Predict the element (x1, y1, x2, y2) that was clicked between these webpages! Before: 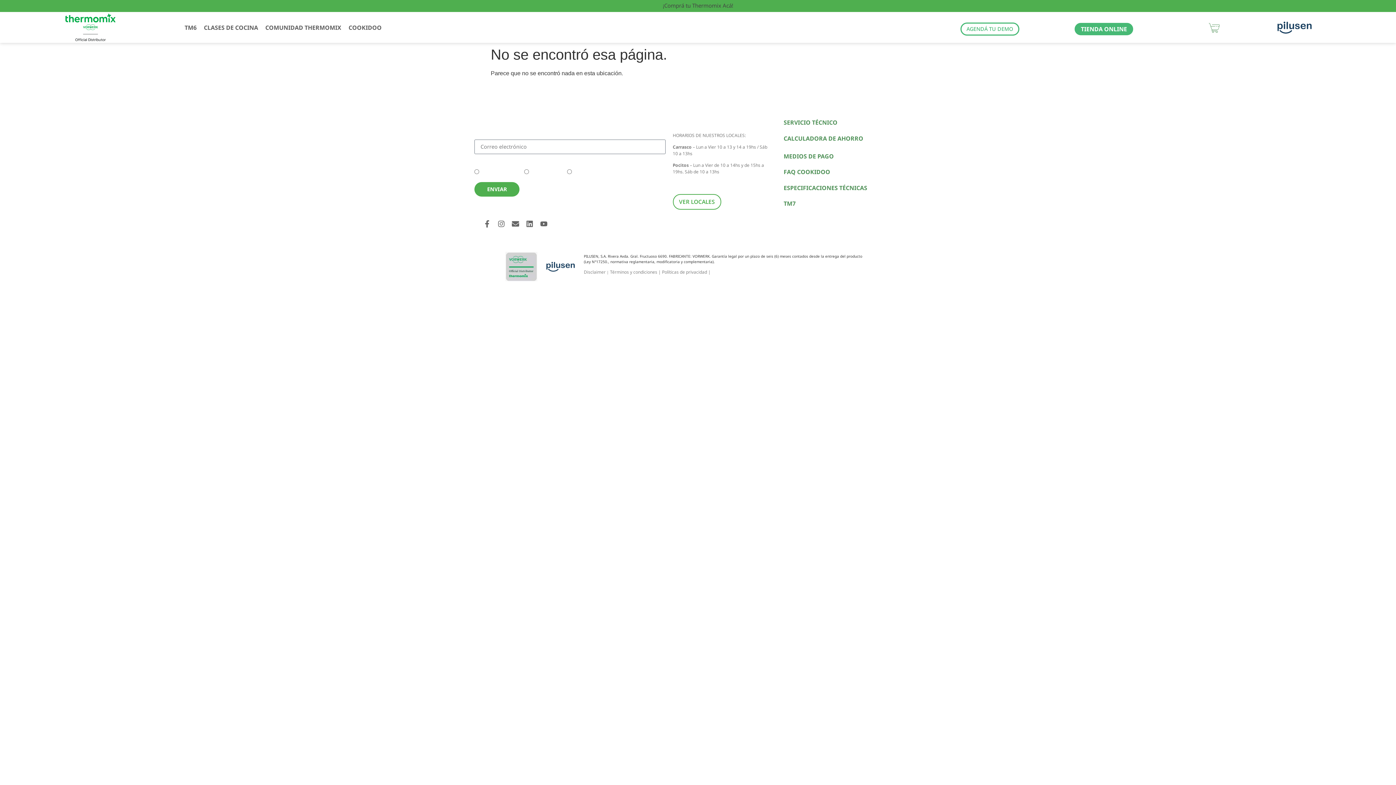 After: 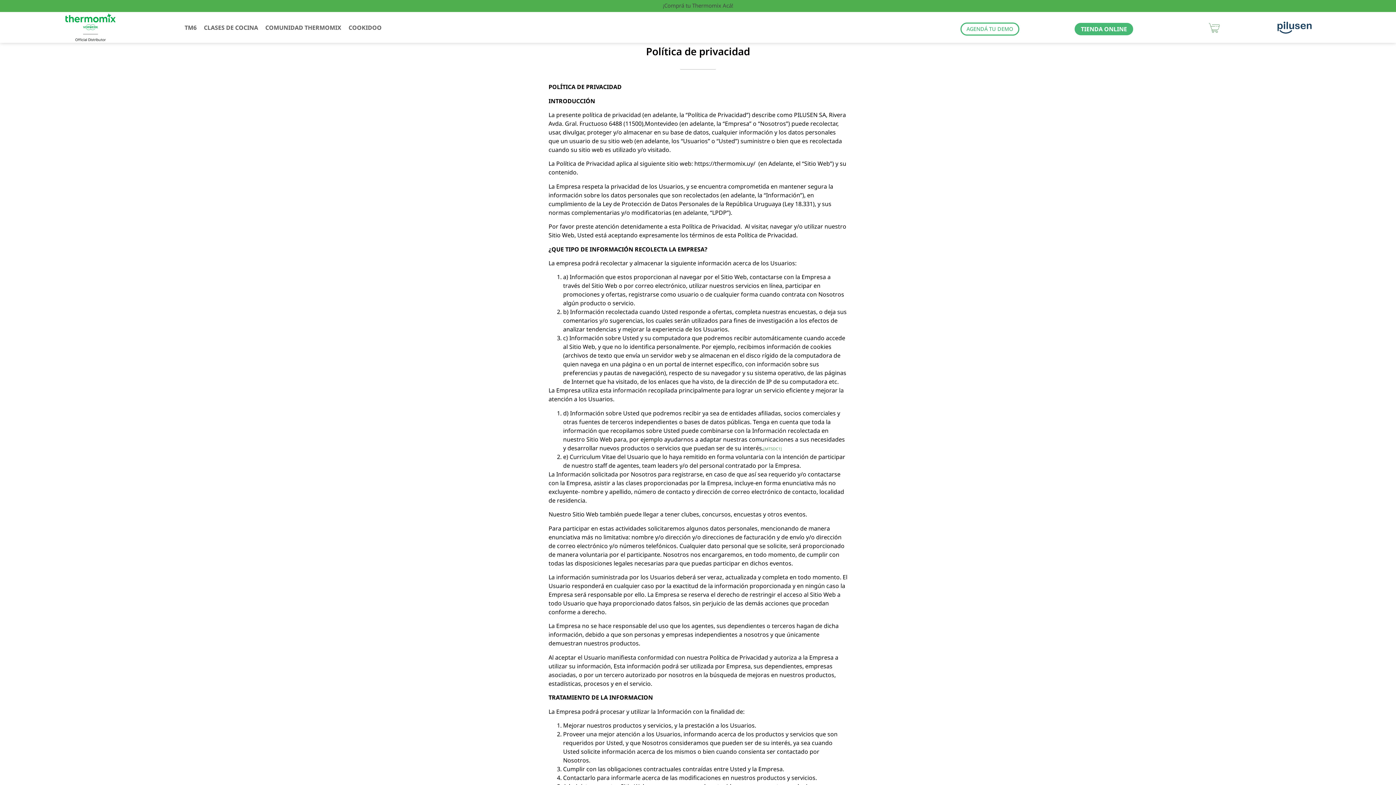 Action: bbox: (662, 269, 710, 275) label: Políticas de privacidad |